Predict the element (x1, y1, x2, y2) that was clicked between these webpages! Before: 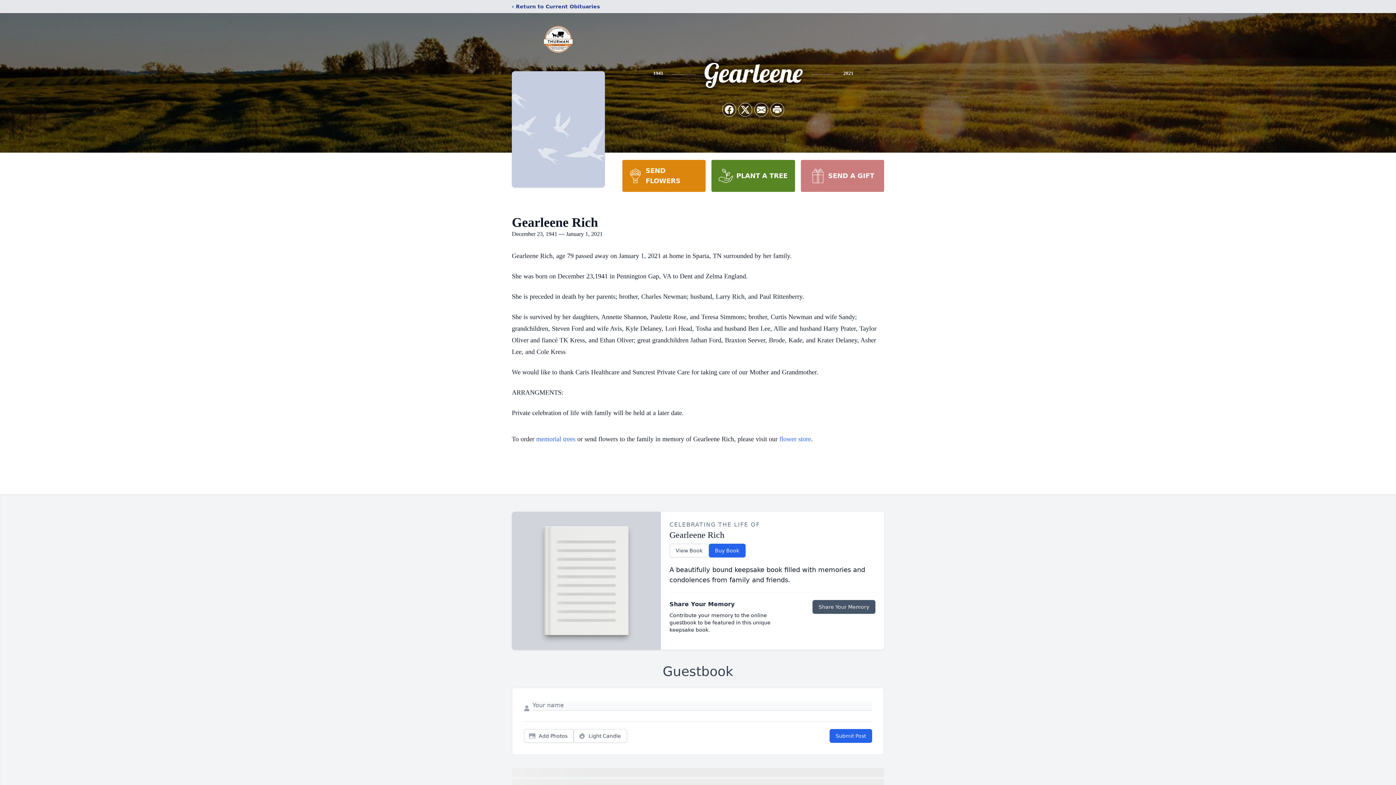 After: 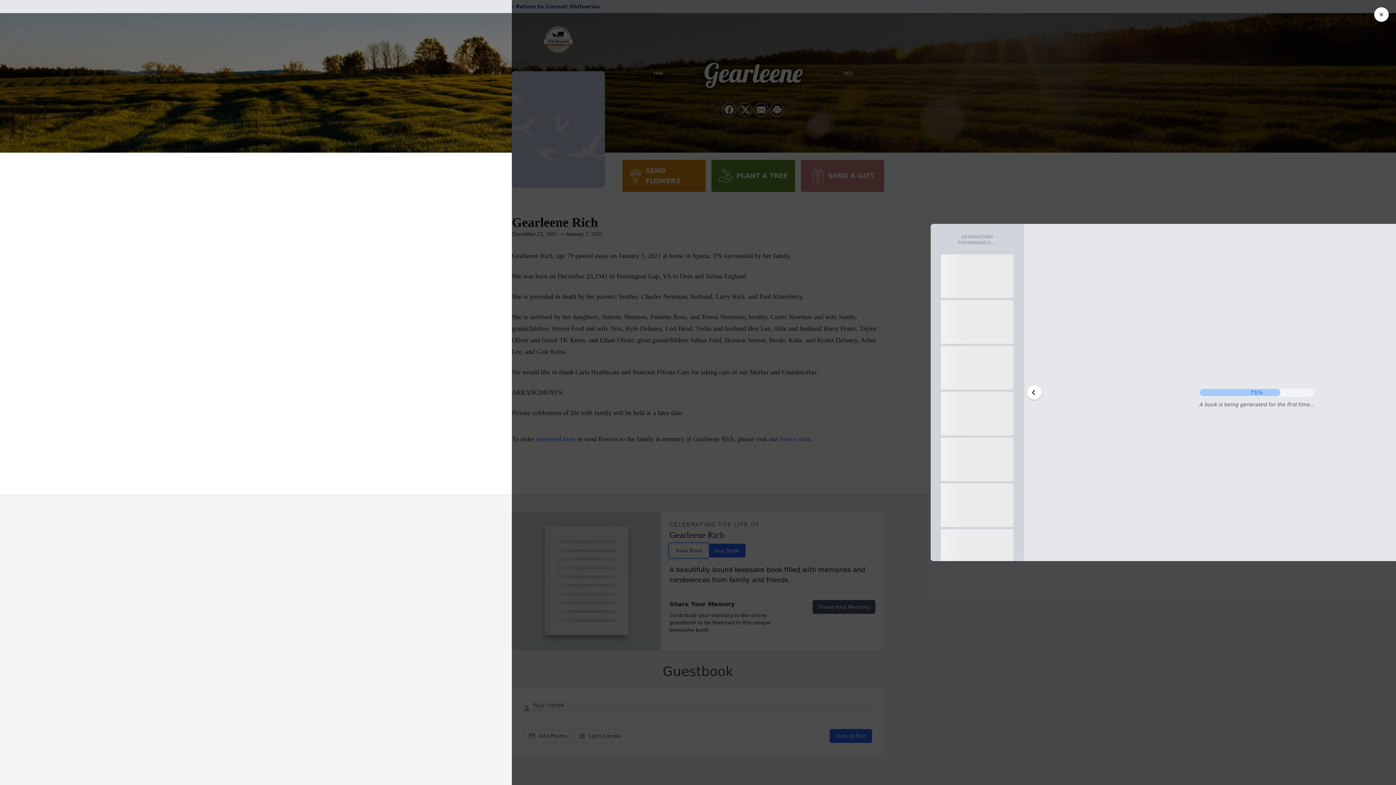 Action: label: View Book bbox: (669, 544, 708, 557)